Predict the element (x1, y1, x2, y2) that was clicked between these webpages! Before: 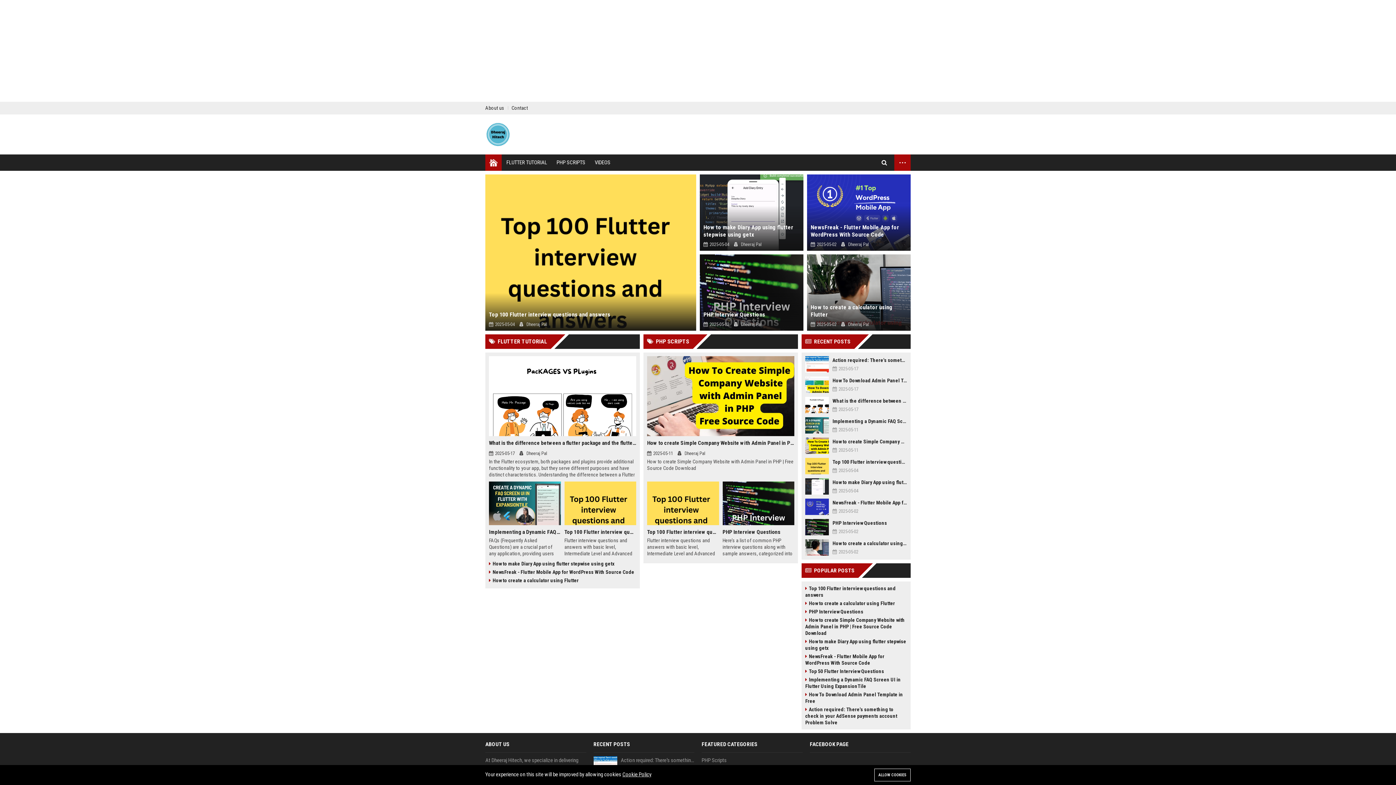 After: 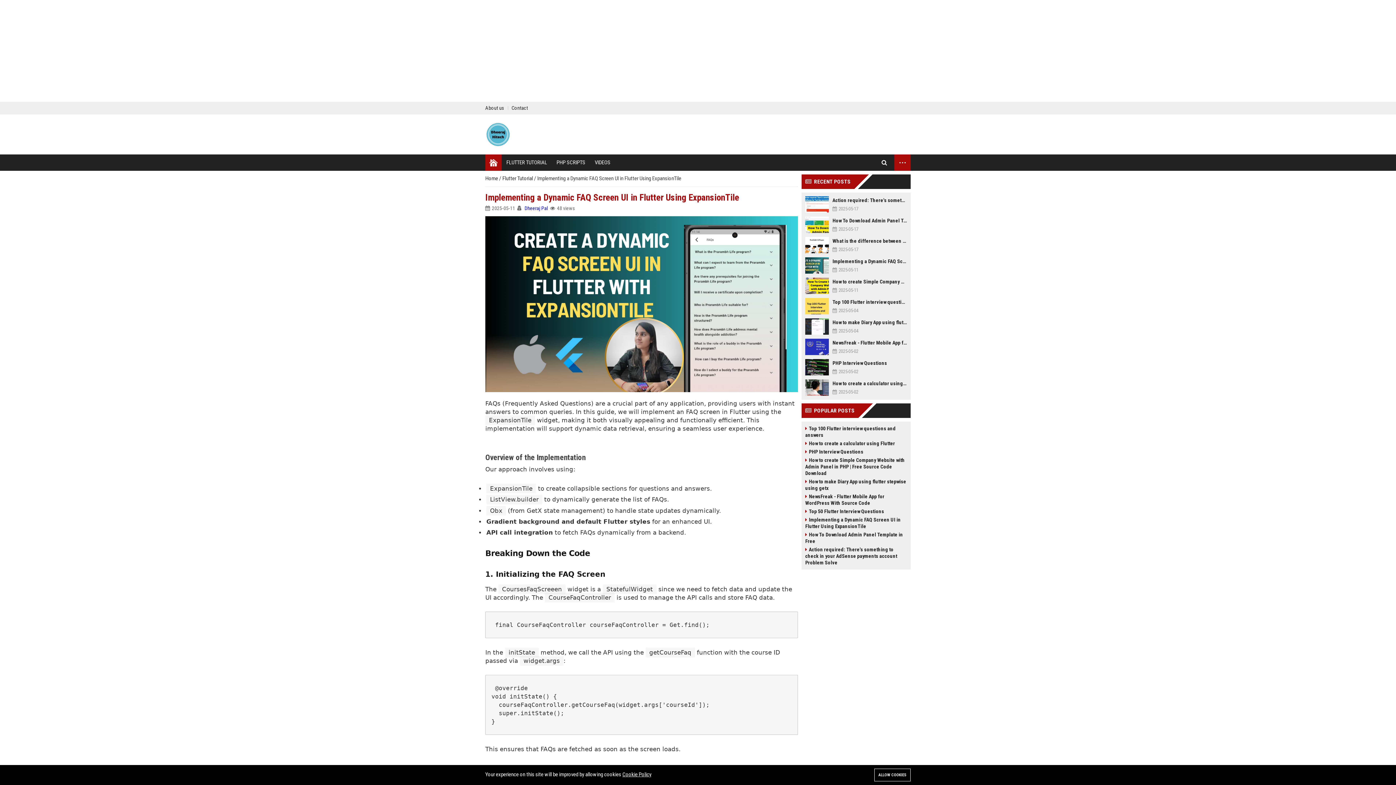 Action: label: Implementing a Dynamic FAQ Screen UI in Flutter Using ExpansionTile bbox: (489, 528, 560, 536)